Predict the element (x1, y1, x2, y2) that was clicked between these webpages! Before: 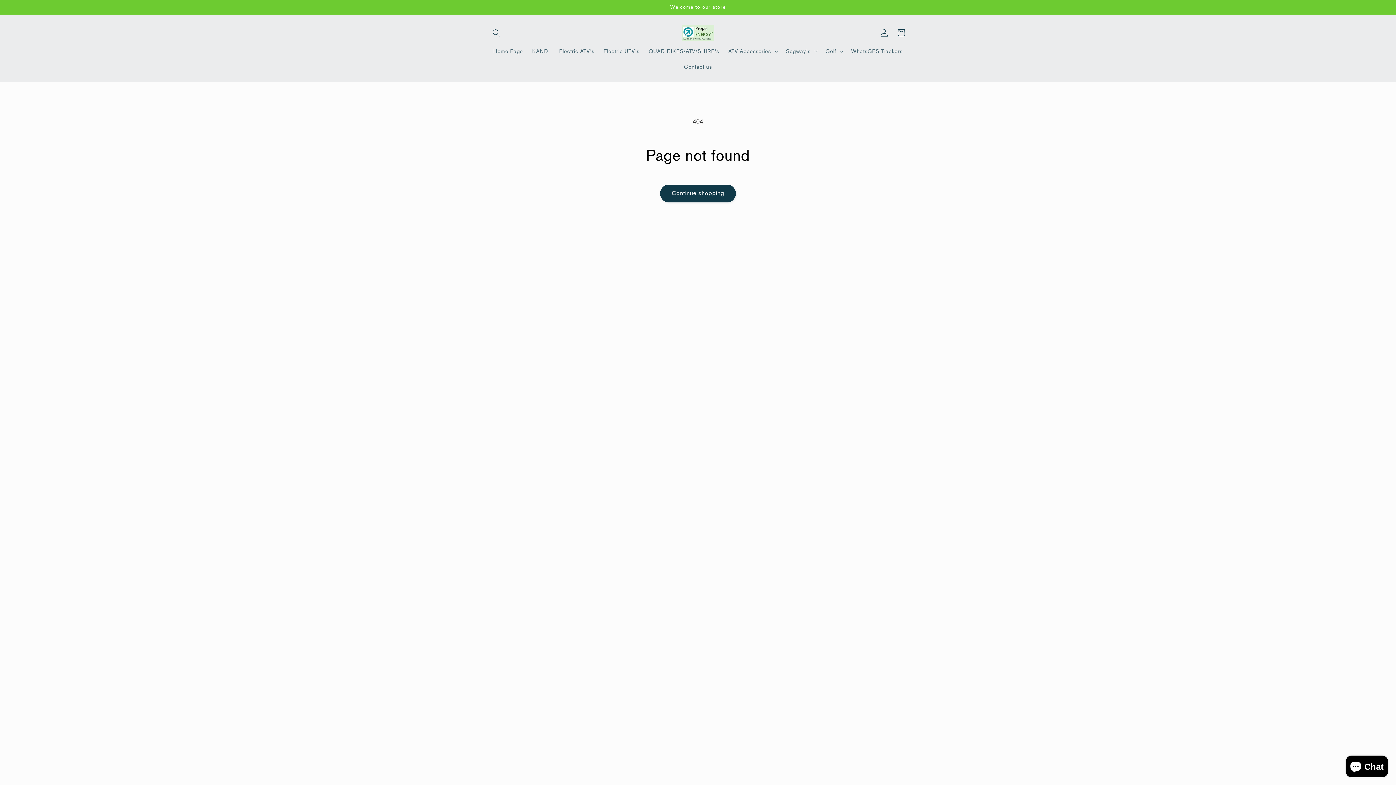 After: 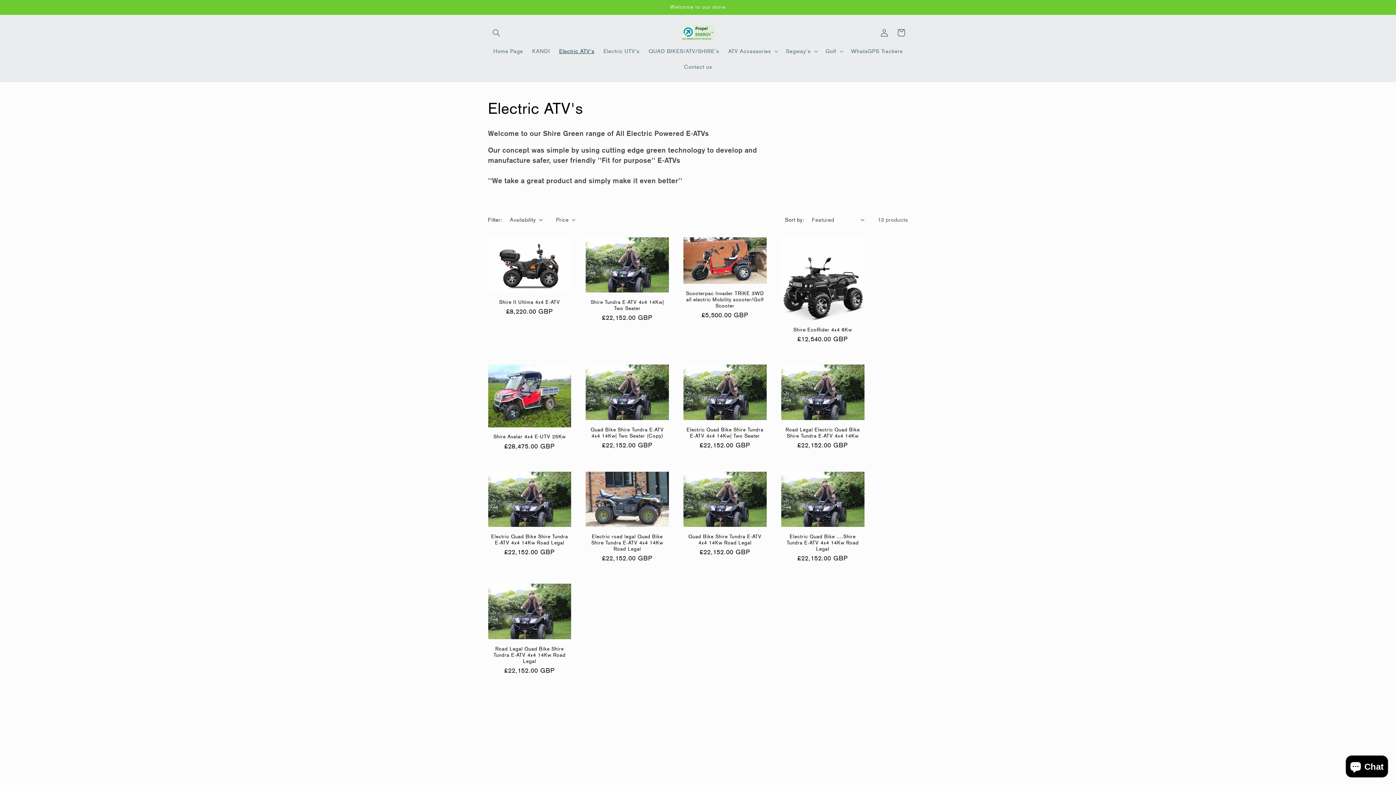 Action: label: Electric ATV's bbox: (554, 43, 599, 59)